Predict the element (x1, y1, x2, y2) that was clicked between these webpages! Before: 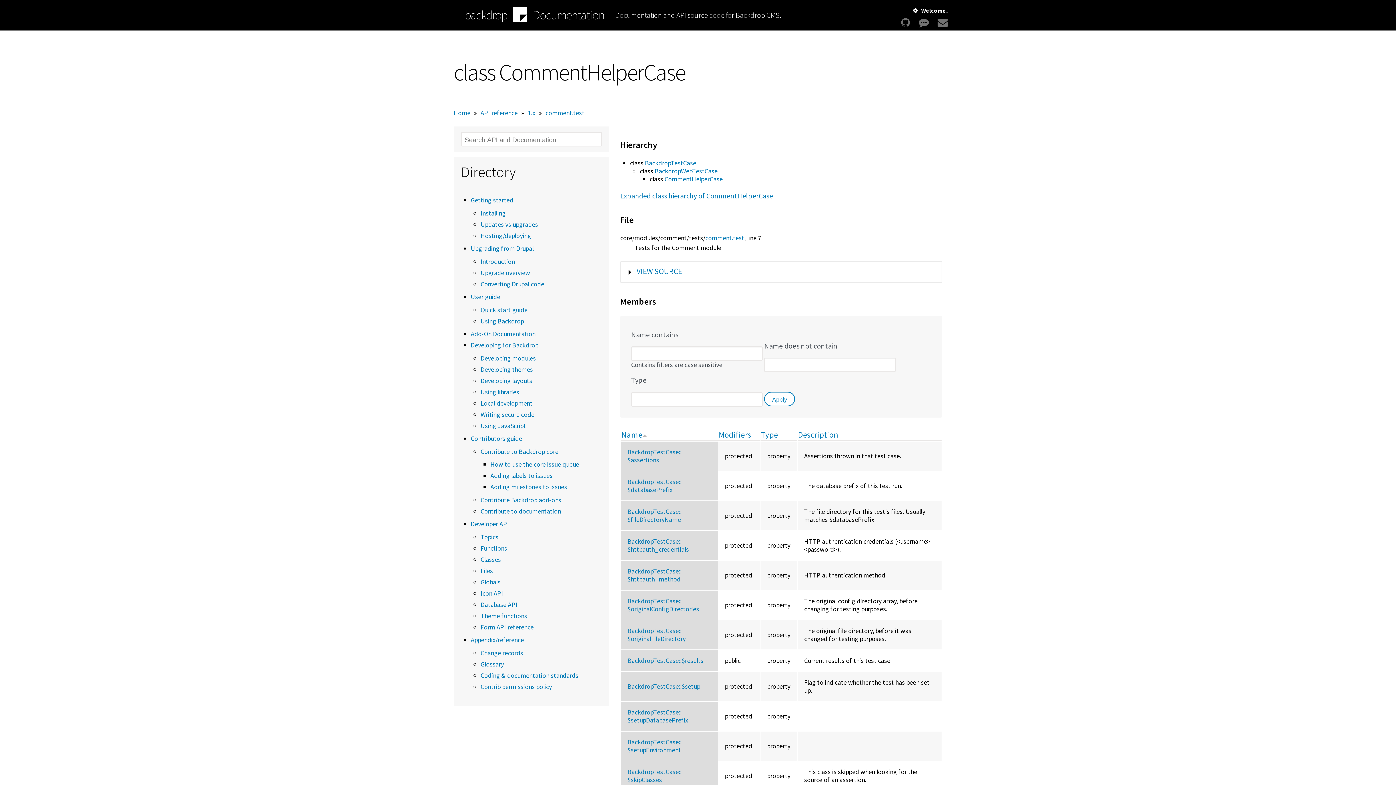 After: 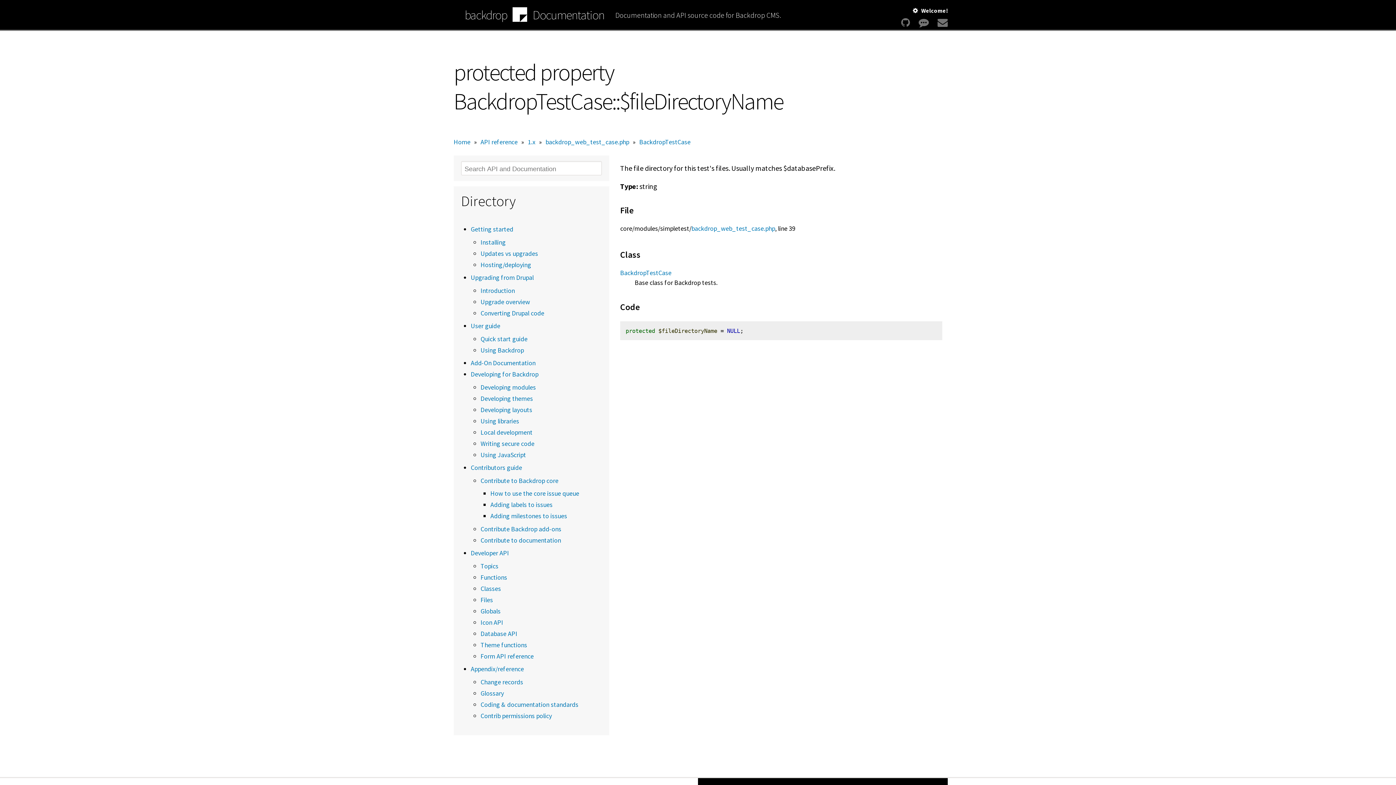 Action: bbox: (627, 507, 681, 523) label: BackdropTestCase::$fileDirectoryName